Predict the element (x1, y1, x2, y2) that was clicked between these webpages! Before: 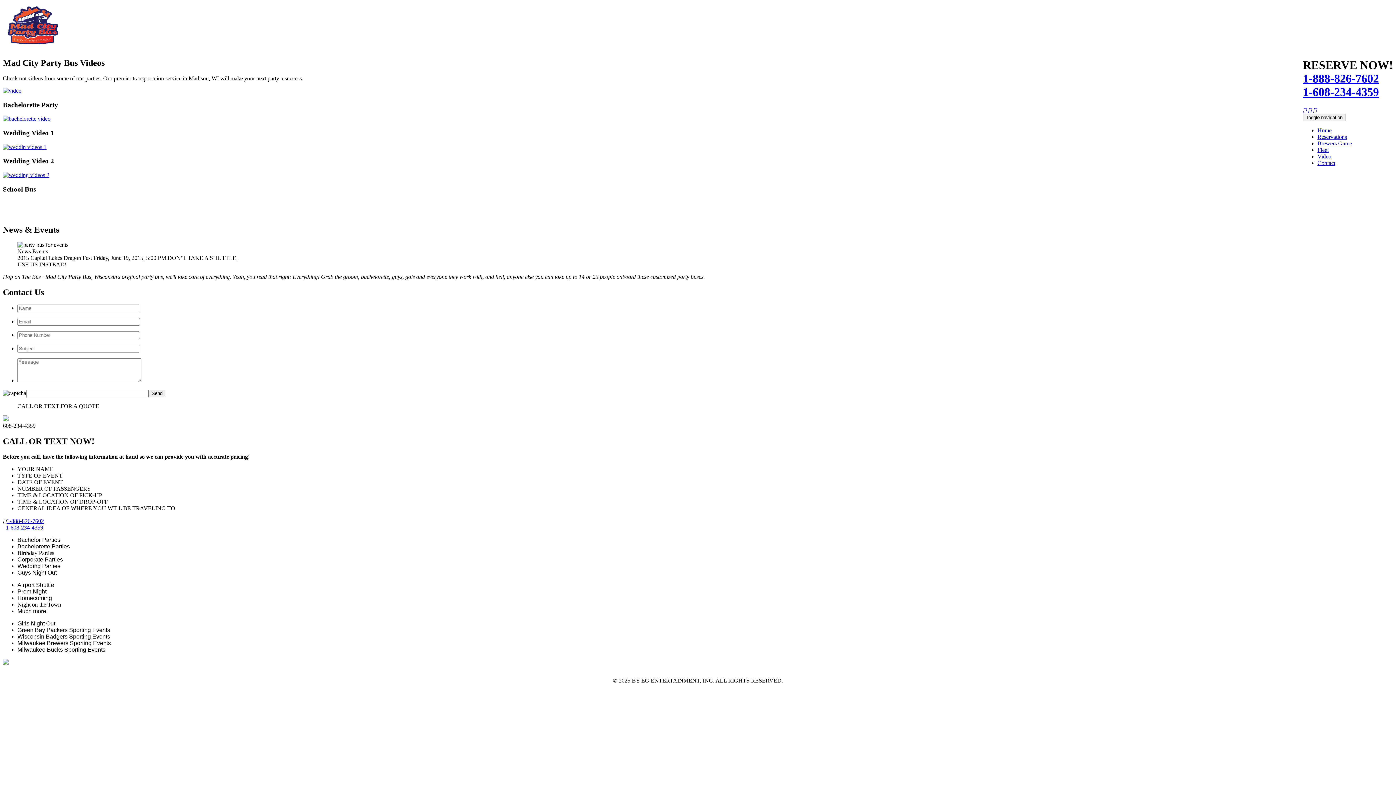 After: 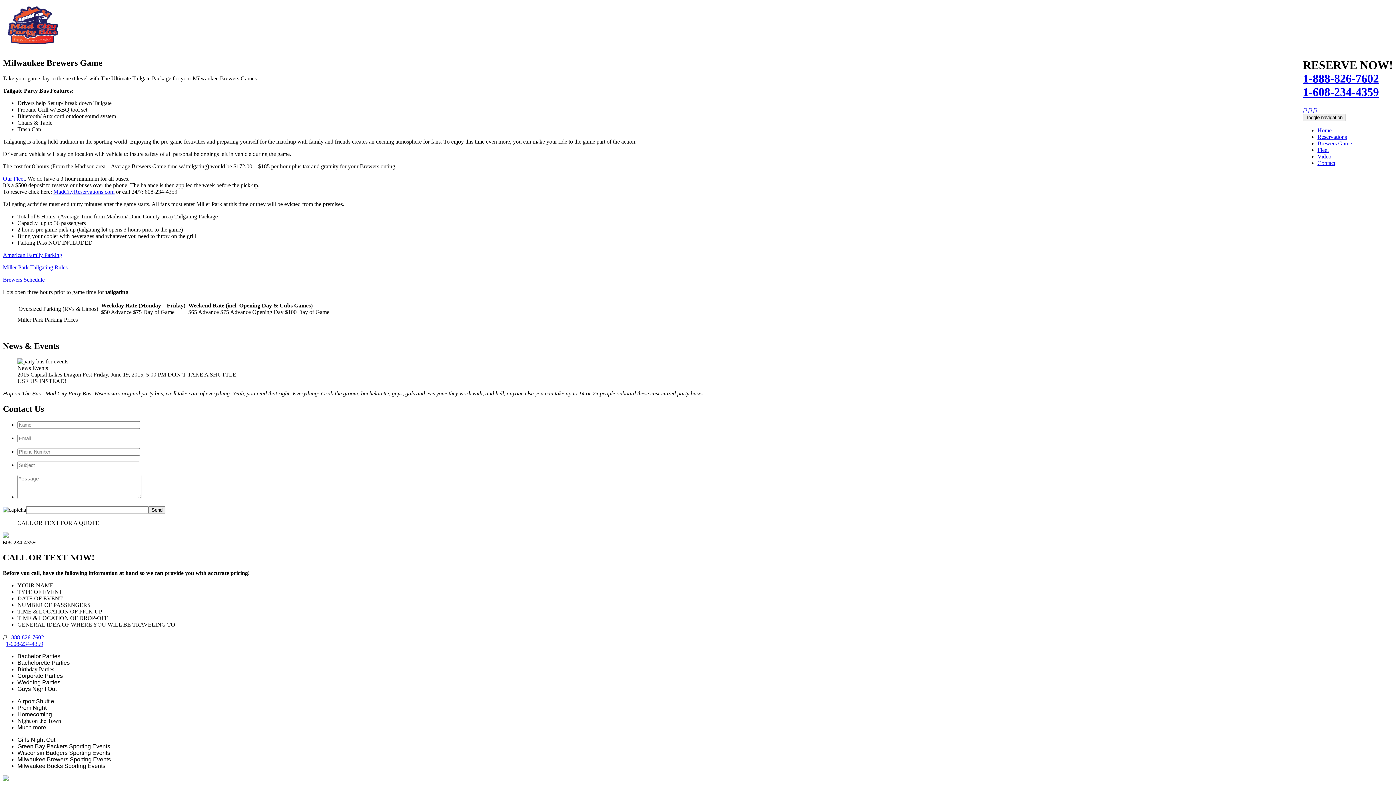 Action: bbox: (1317, 140, 1352, 146) label: Brewers Game